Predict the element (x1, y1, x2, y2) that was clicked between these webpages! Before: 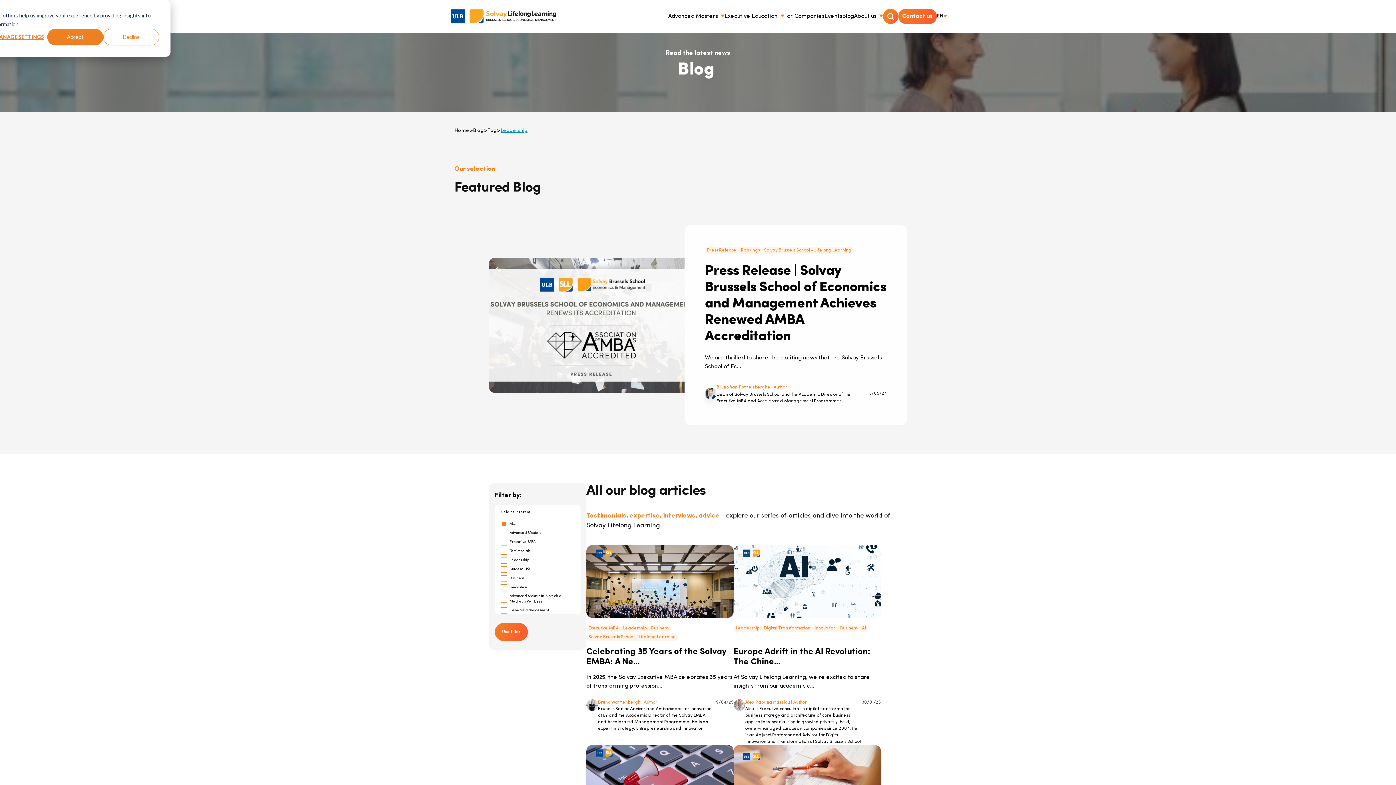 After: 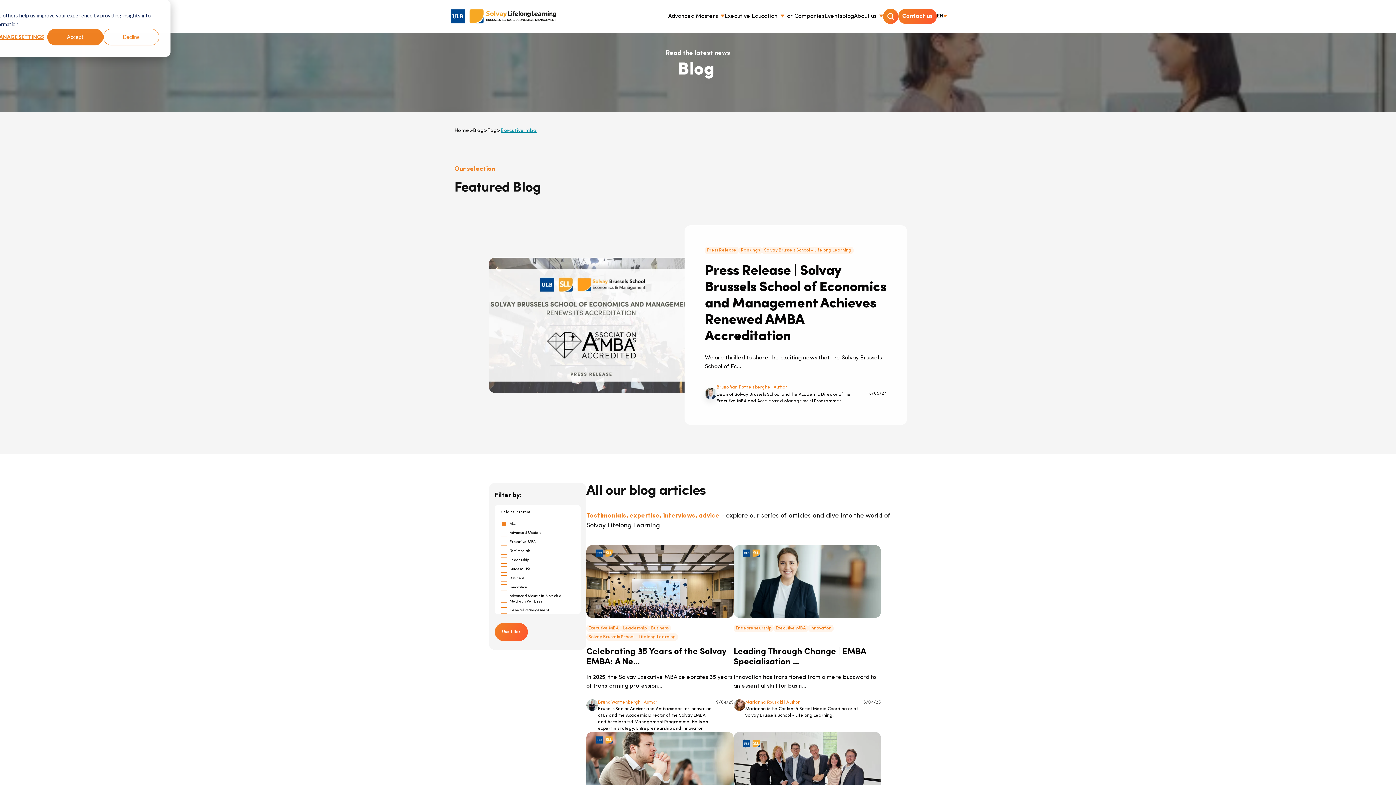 Action: bbox: (586, 625, 621, 632) label: Executive MBA